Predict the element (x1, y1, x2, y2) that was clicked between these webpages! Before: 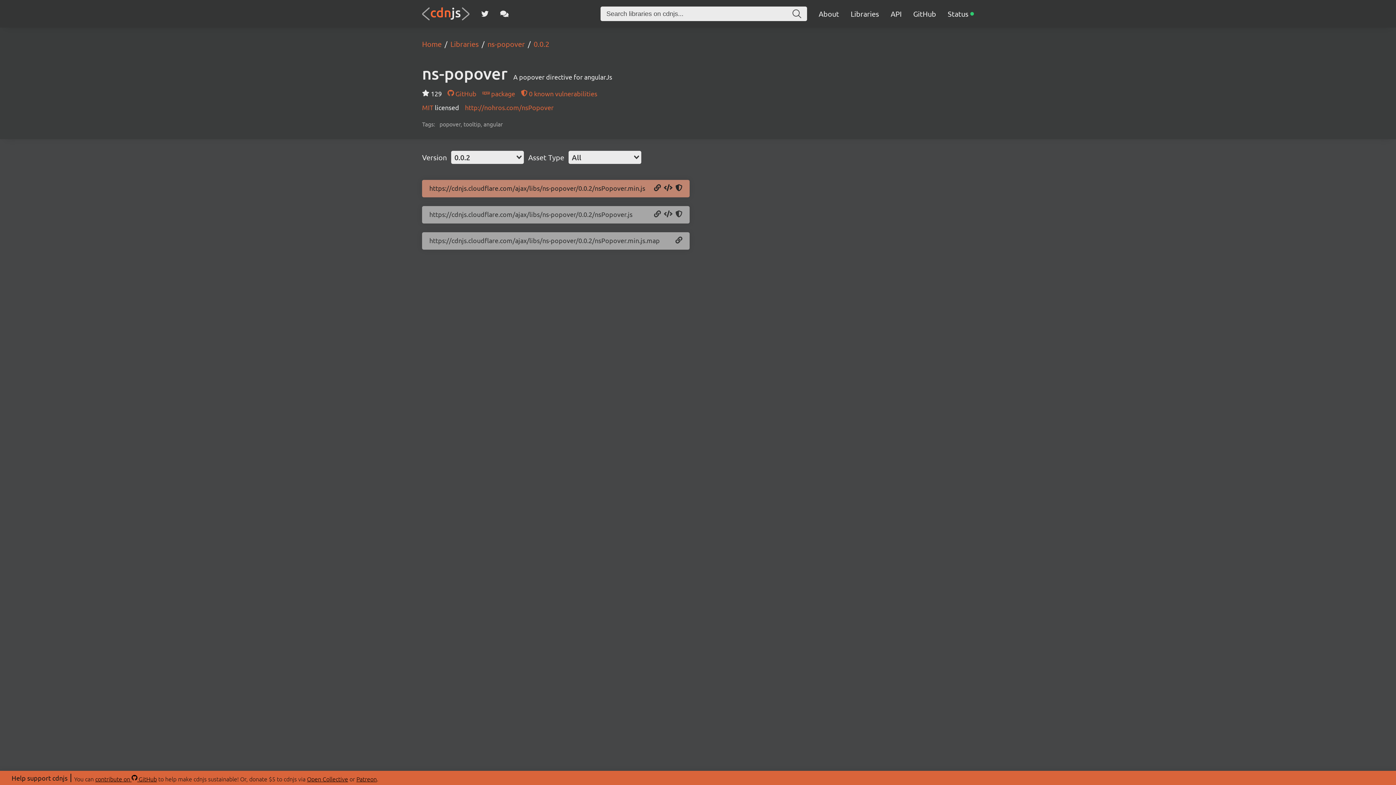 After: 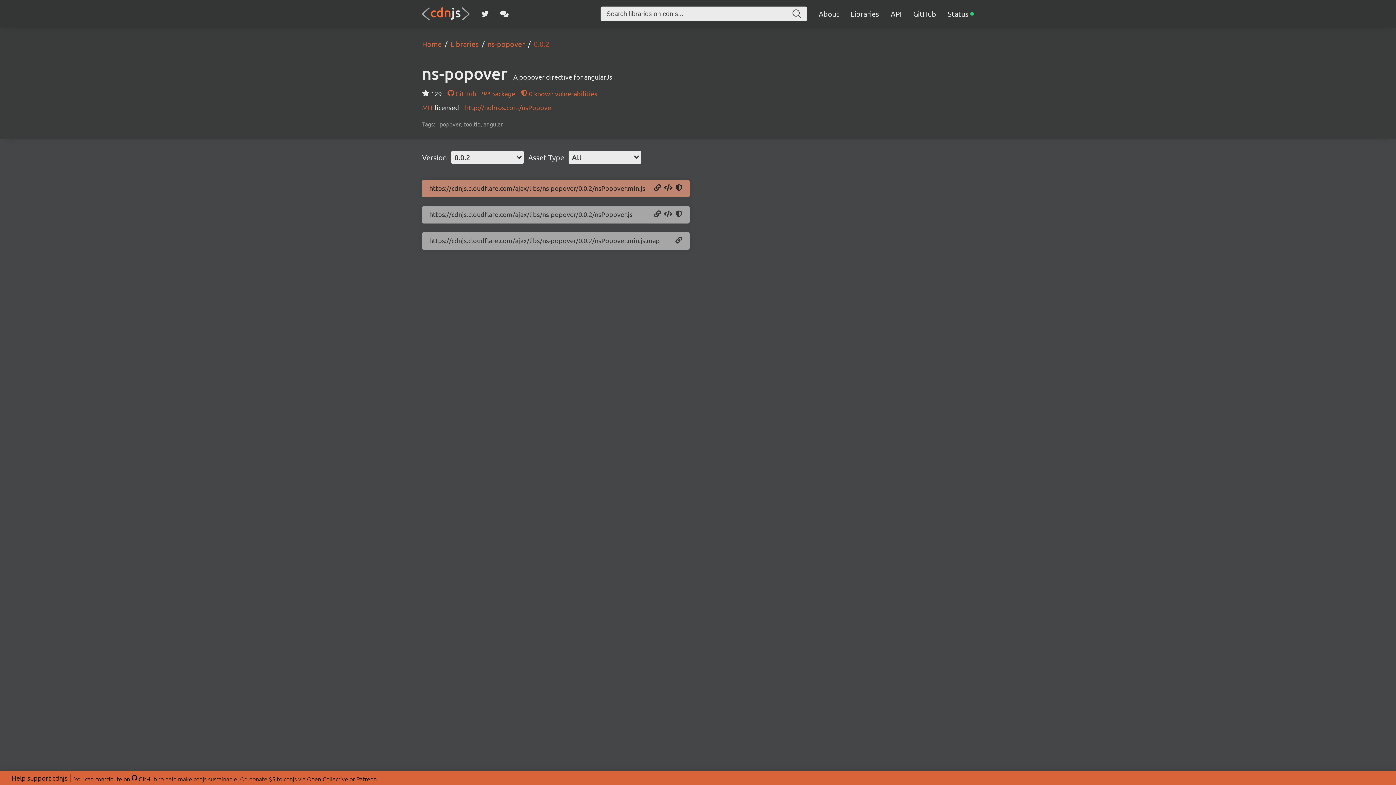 Action: label: 0.0.2 bbox: (525, 39, 549, 48)